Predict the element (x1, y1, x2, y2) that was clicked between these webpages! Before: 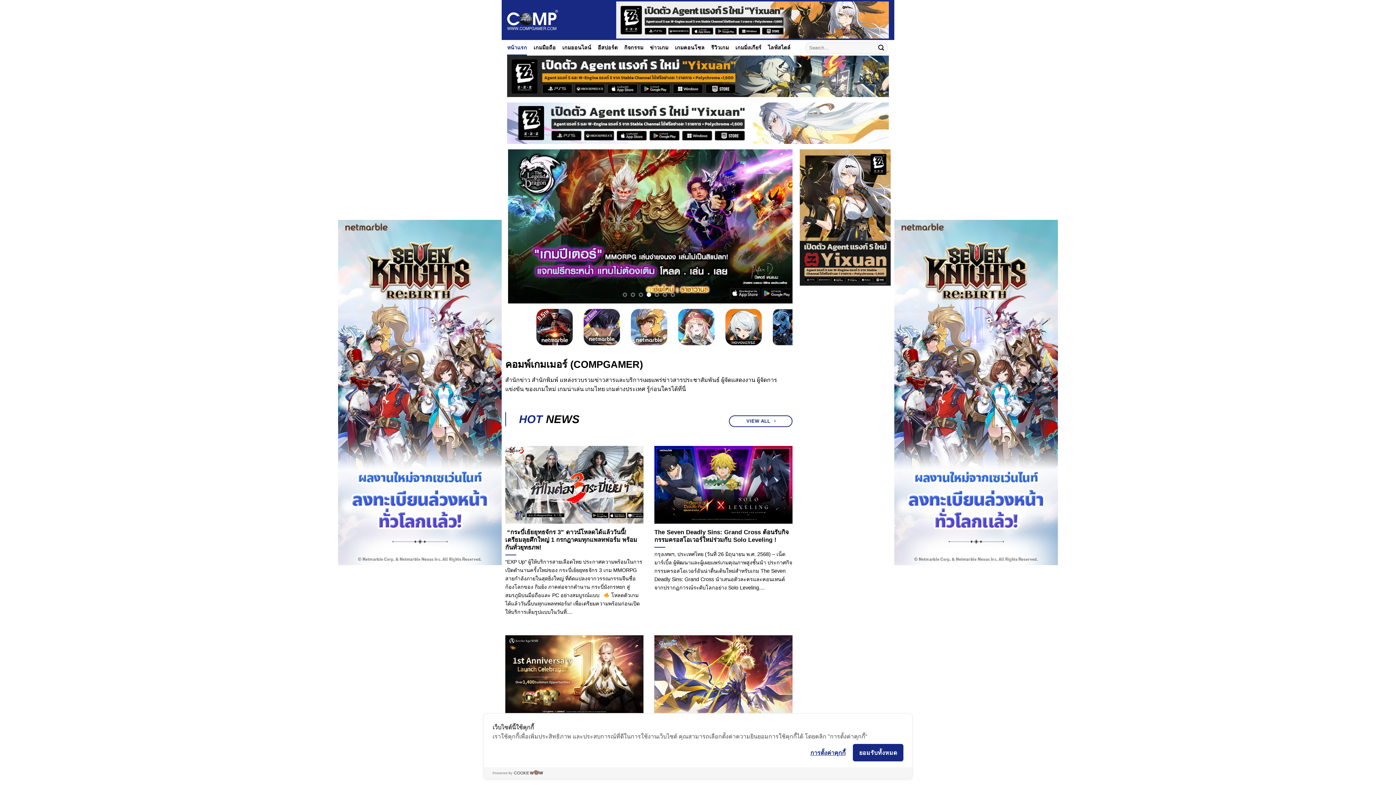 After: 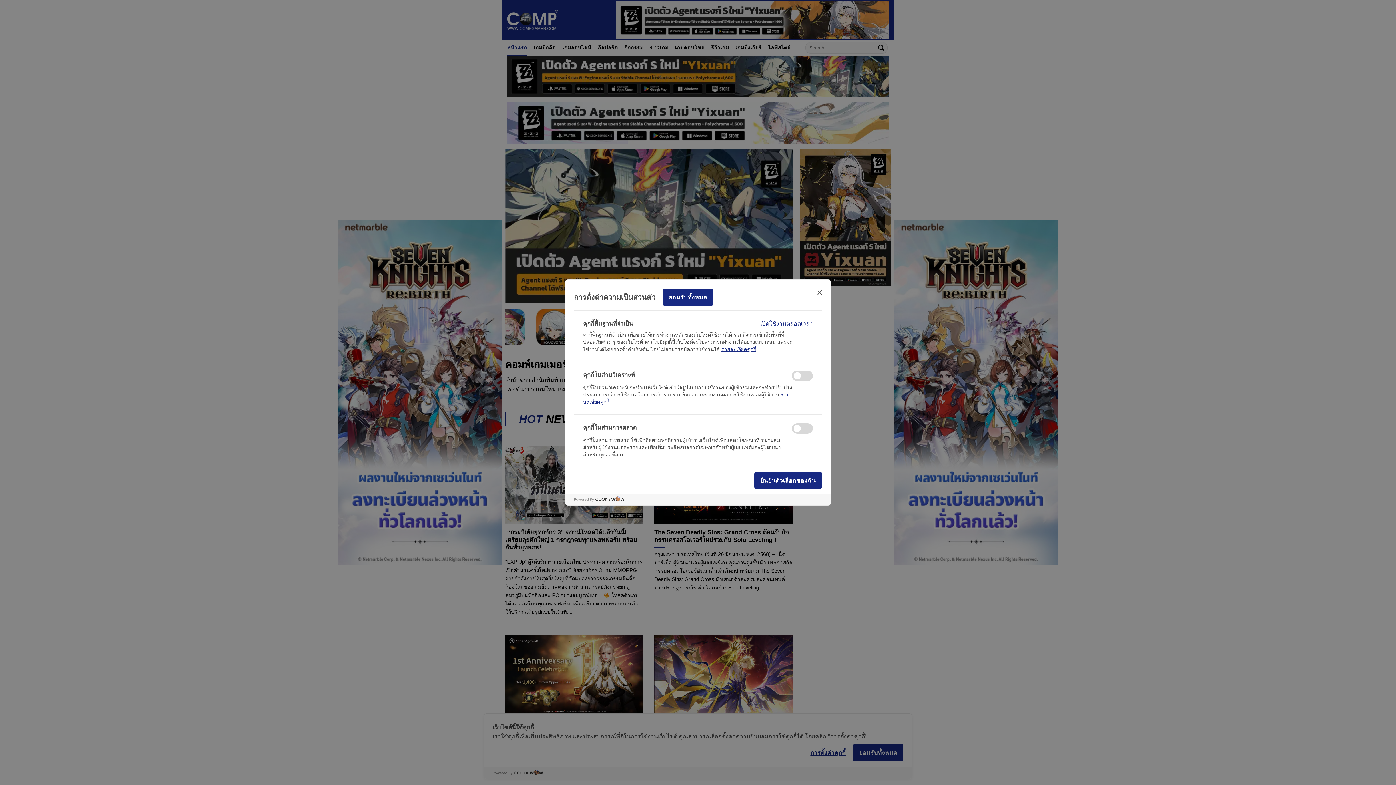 Action: bbox: (810, 748, 845, 758) label: การตั้งค่าคุกกี้